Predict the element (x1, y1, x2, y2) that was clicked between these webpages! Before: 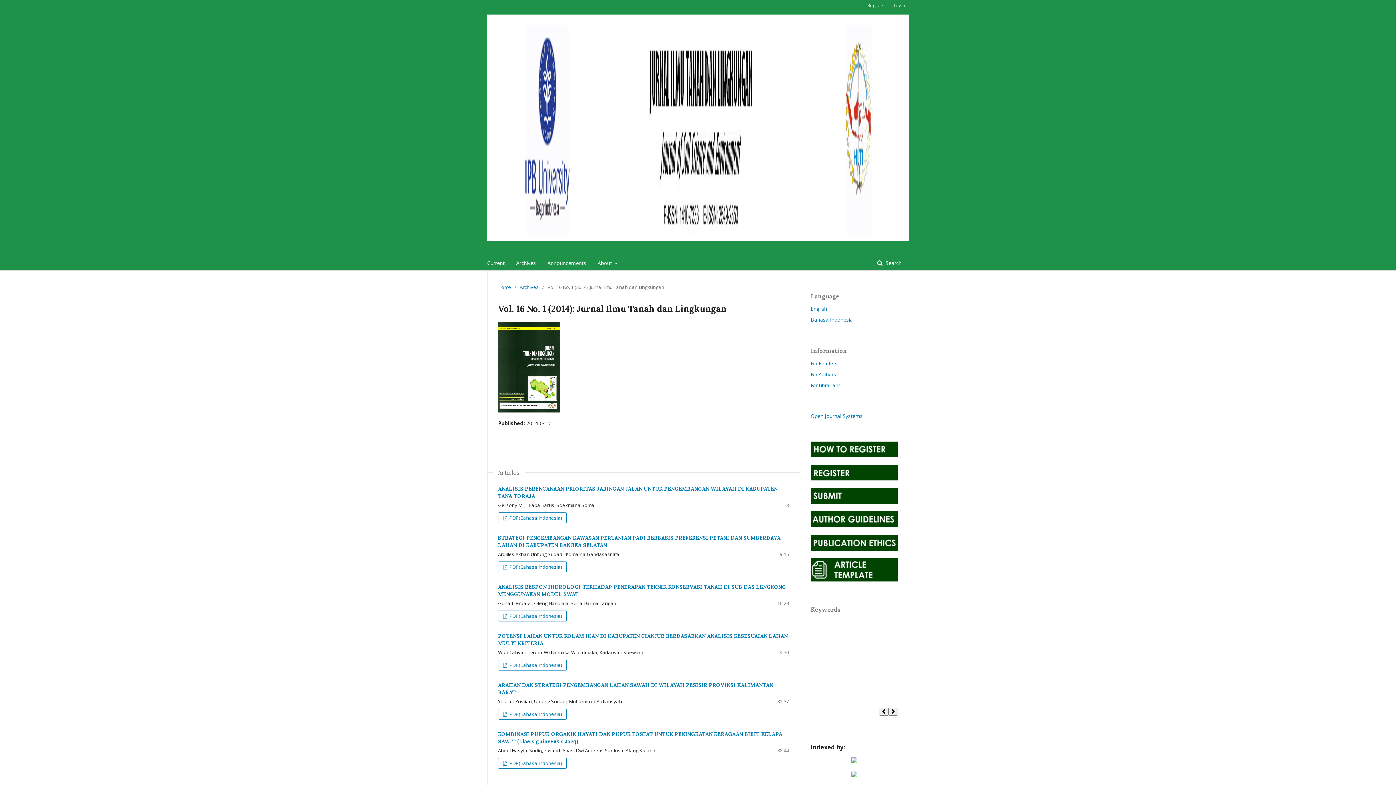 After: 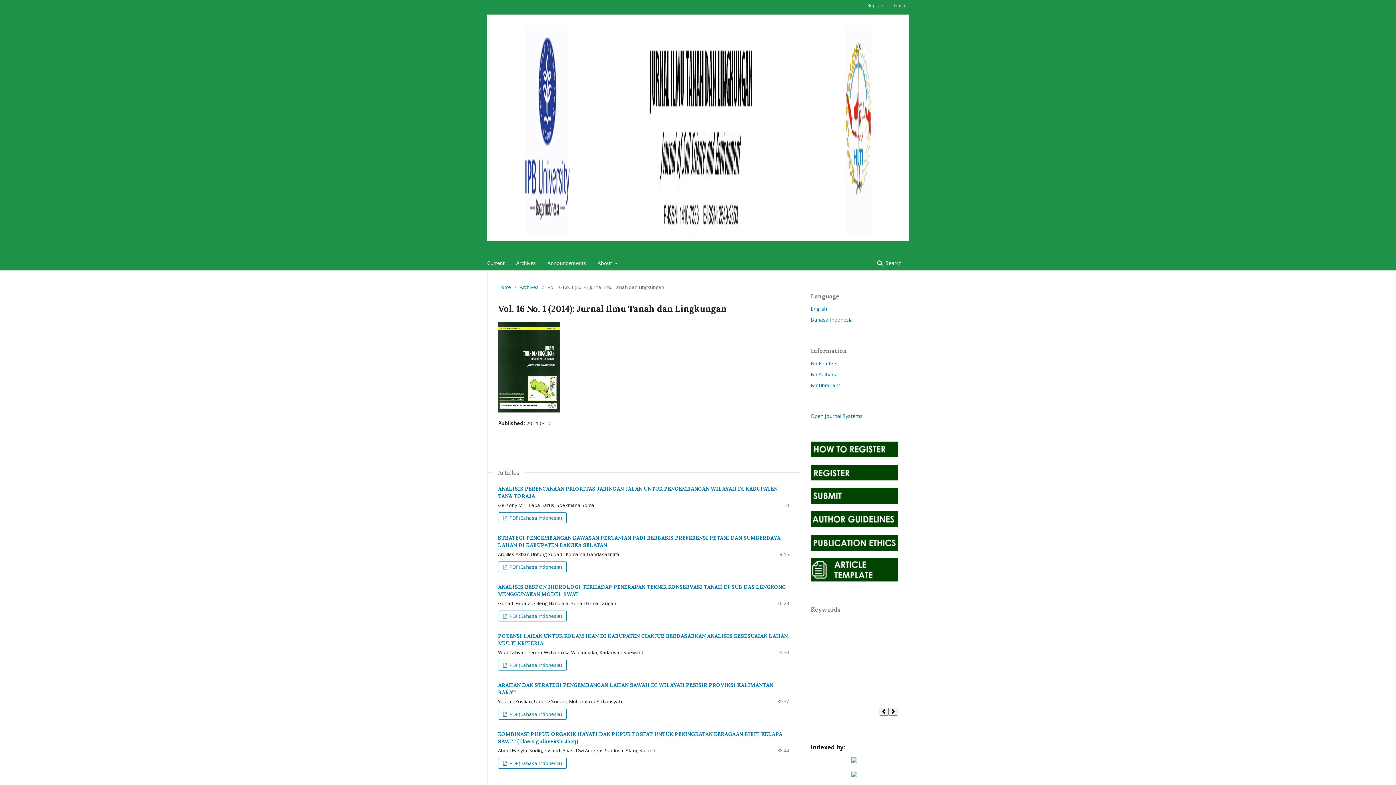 Action: bbox: (851, 772, 857, 779)